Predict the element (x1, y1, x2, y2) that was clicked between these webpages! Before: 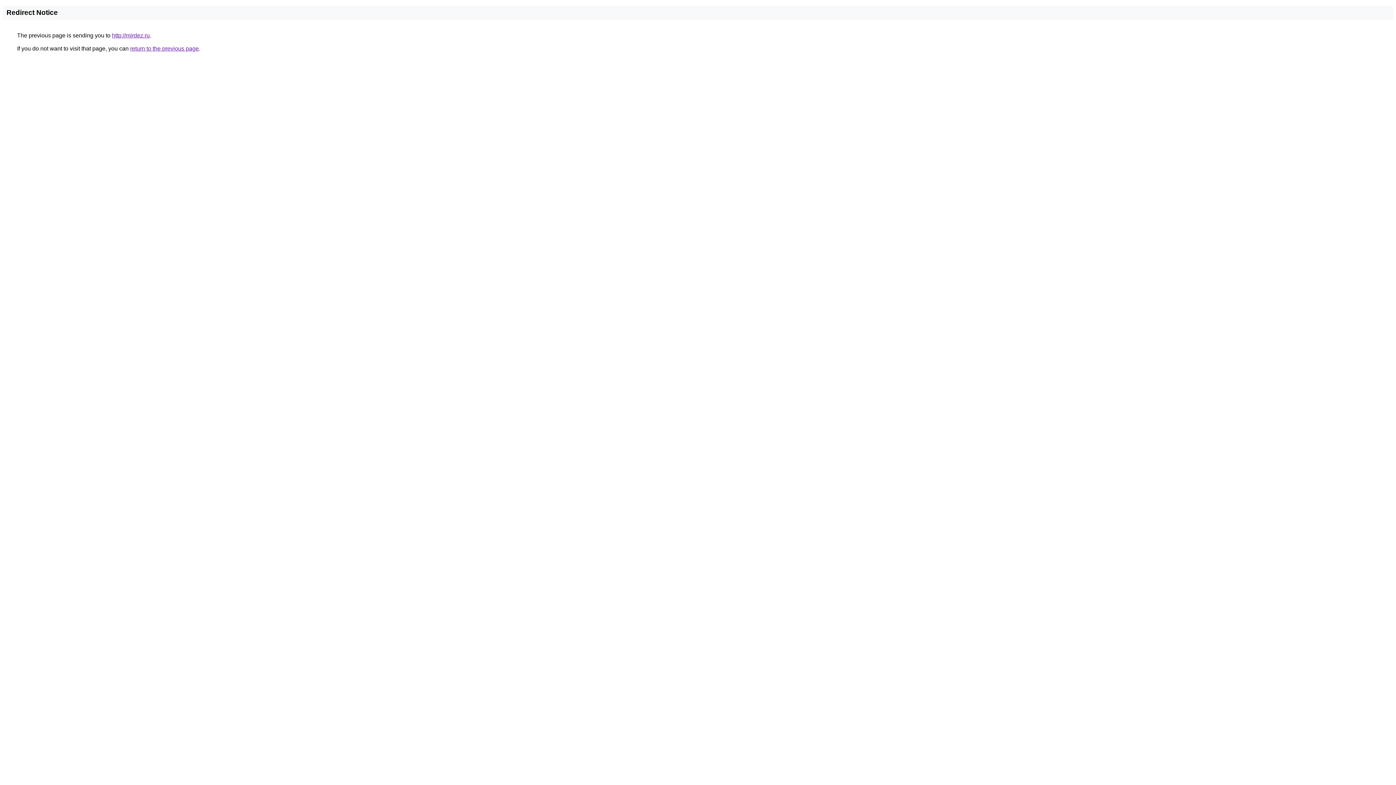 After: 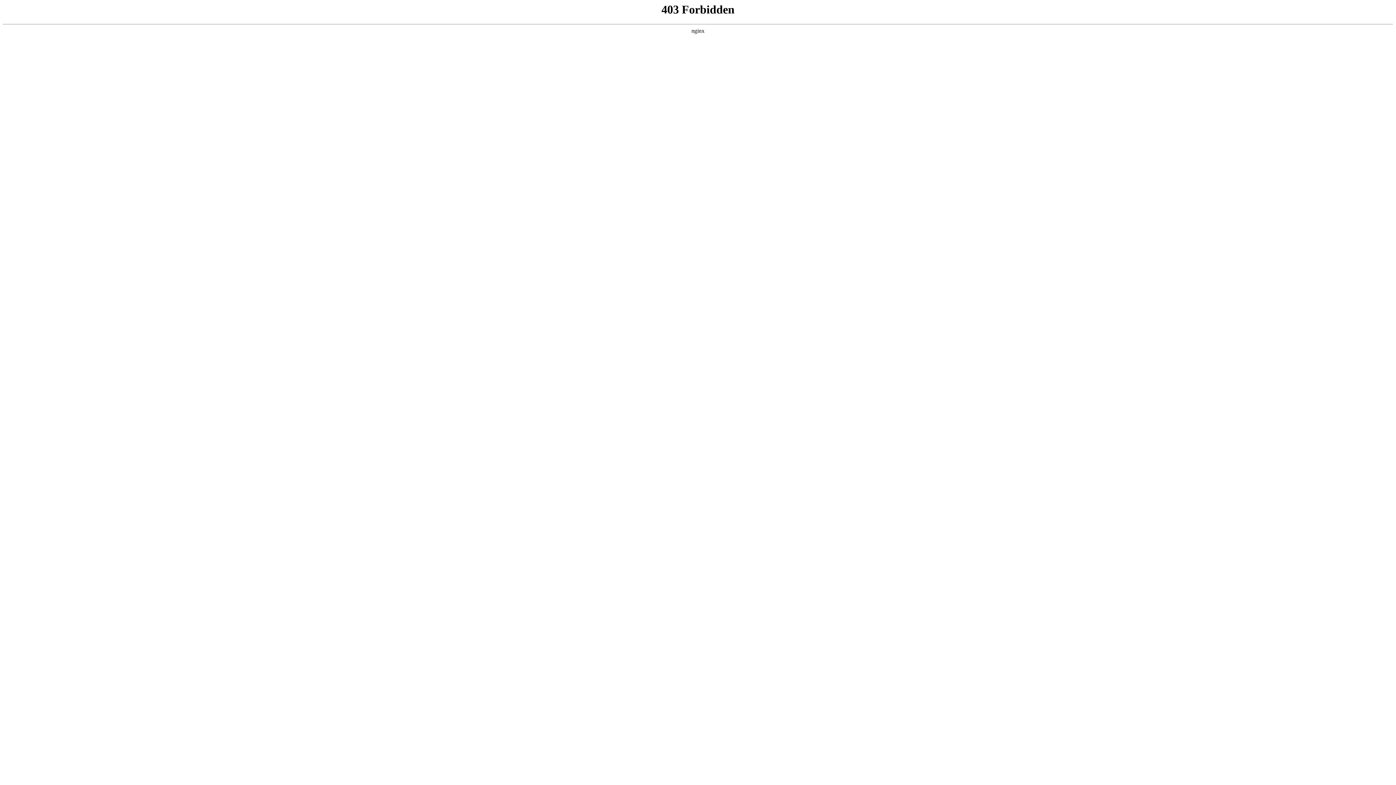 Action: bbox: (112, 32, 149, 38) label: http://mirdez.ru